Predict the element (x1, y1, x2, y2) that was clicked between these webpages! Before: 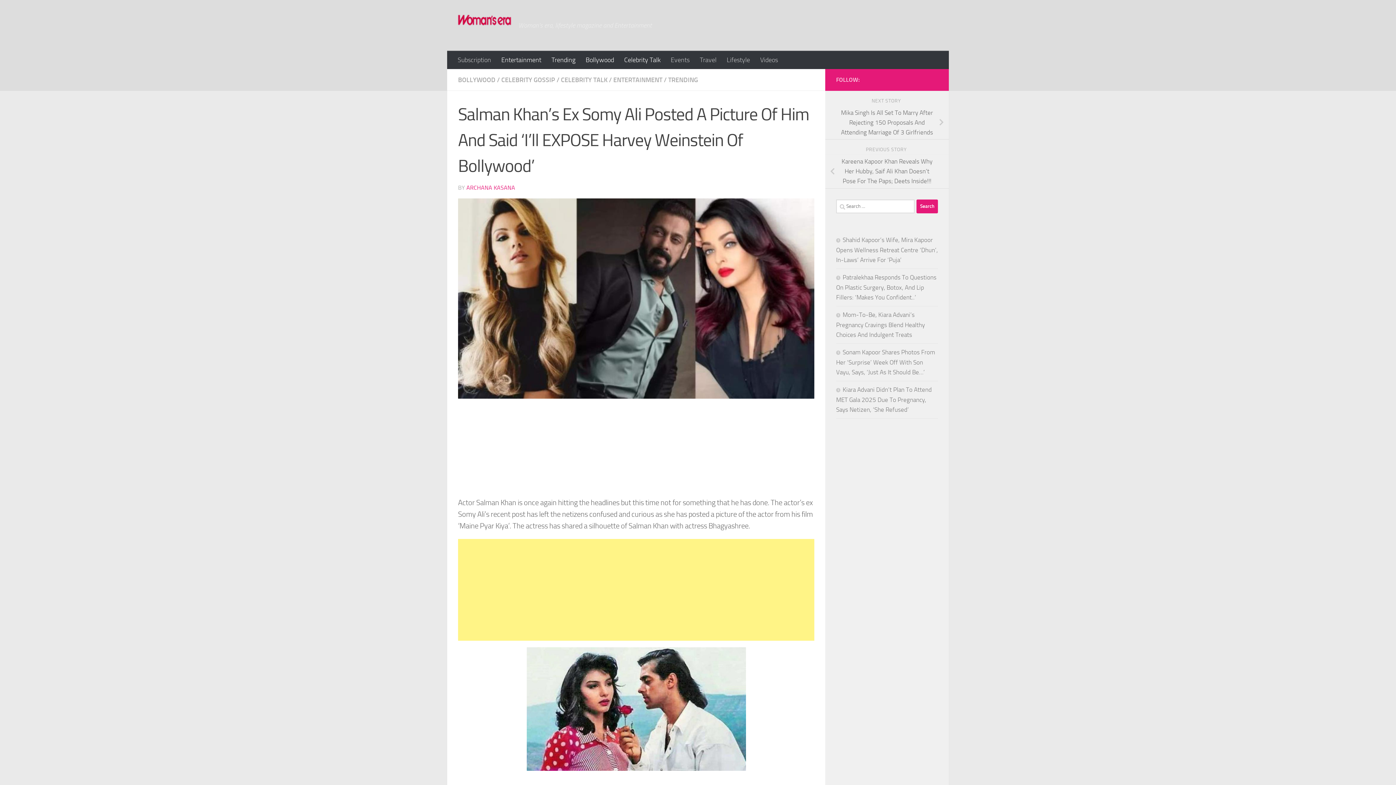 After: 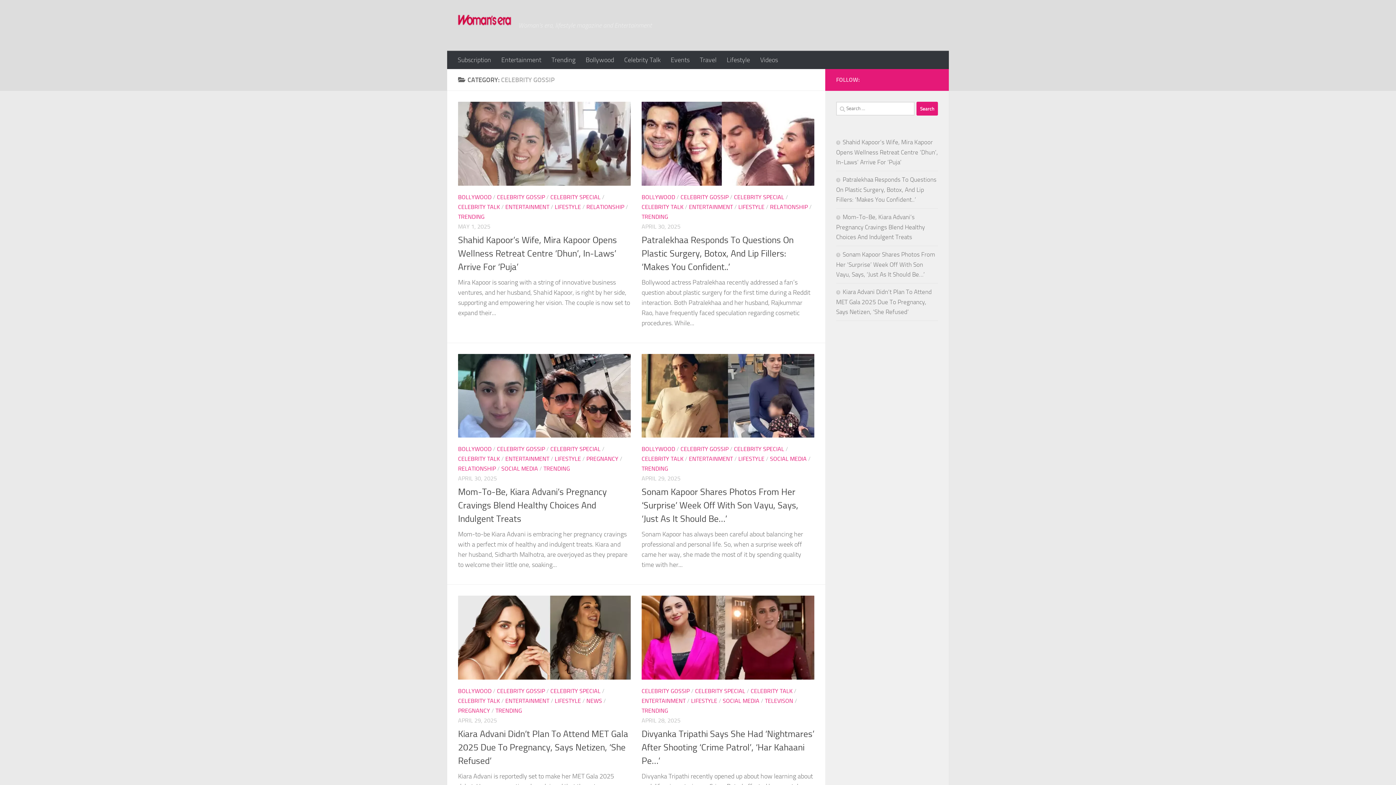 Action: bbox: (501, 76, 555, 84) label: CELEBRITY GOSSIP